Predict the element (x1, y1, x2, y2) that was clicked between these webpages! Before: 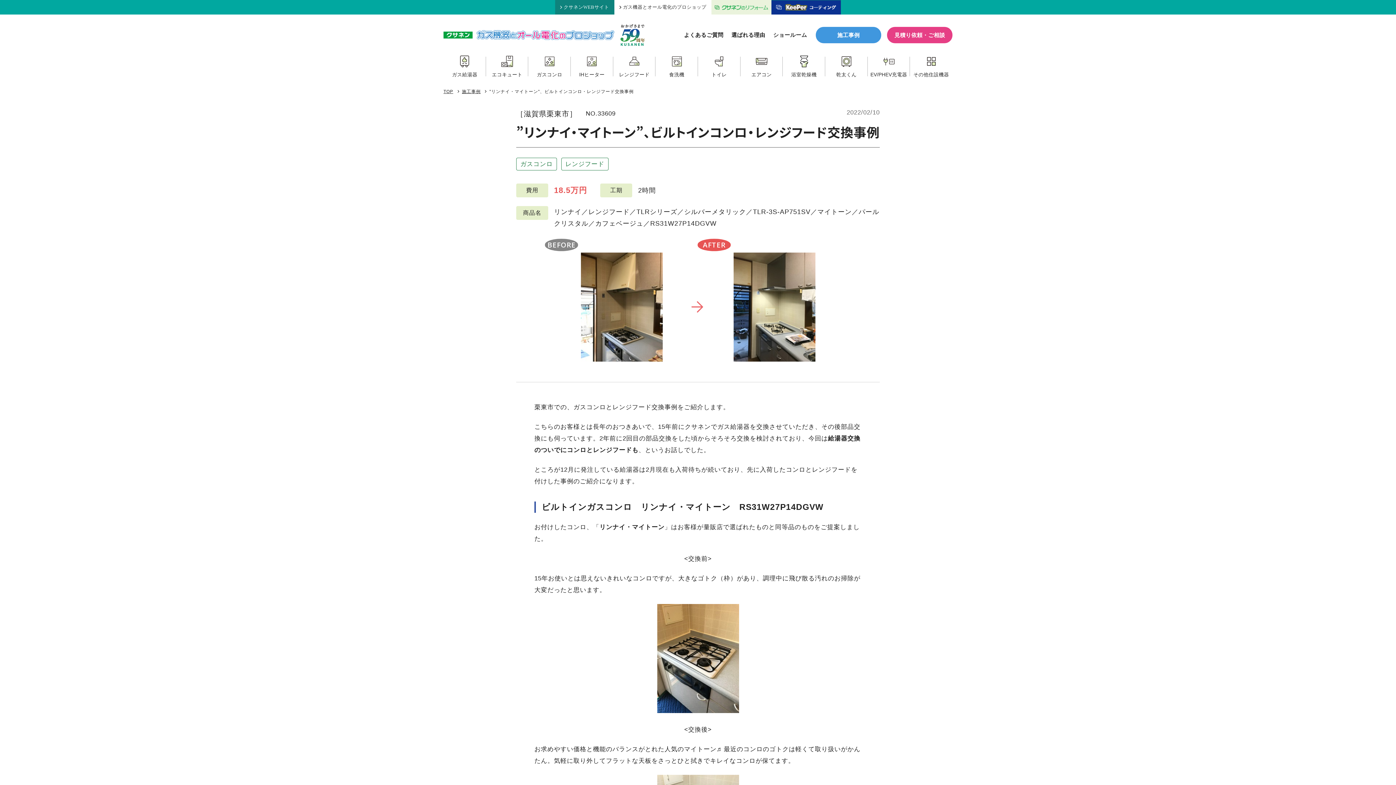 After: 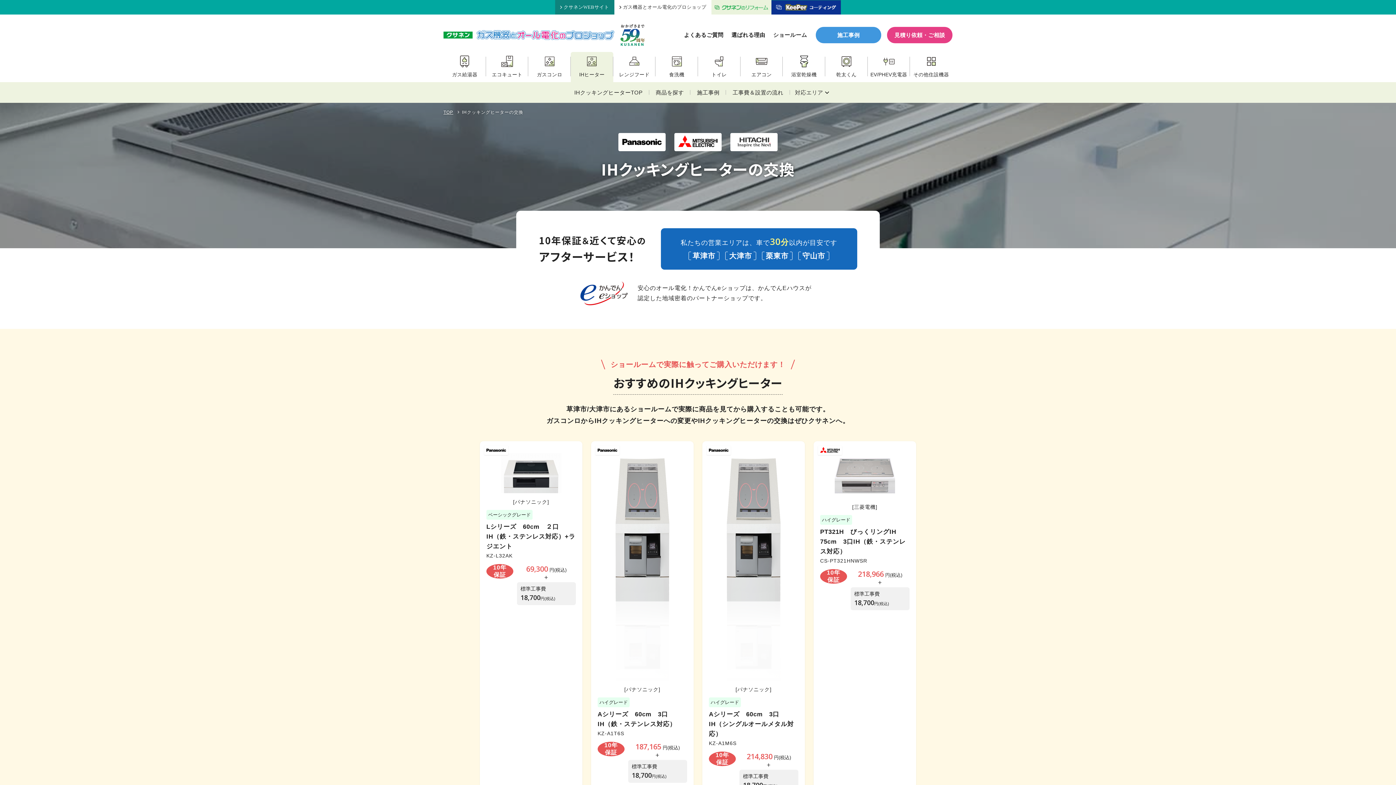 Action: label: IHヒーター bbox: (570, 55, 613, 77)